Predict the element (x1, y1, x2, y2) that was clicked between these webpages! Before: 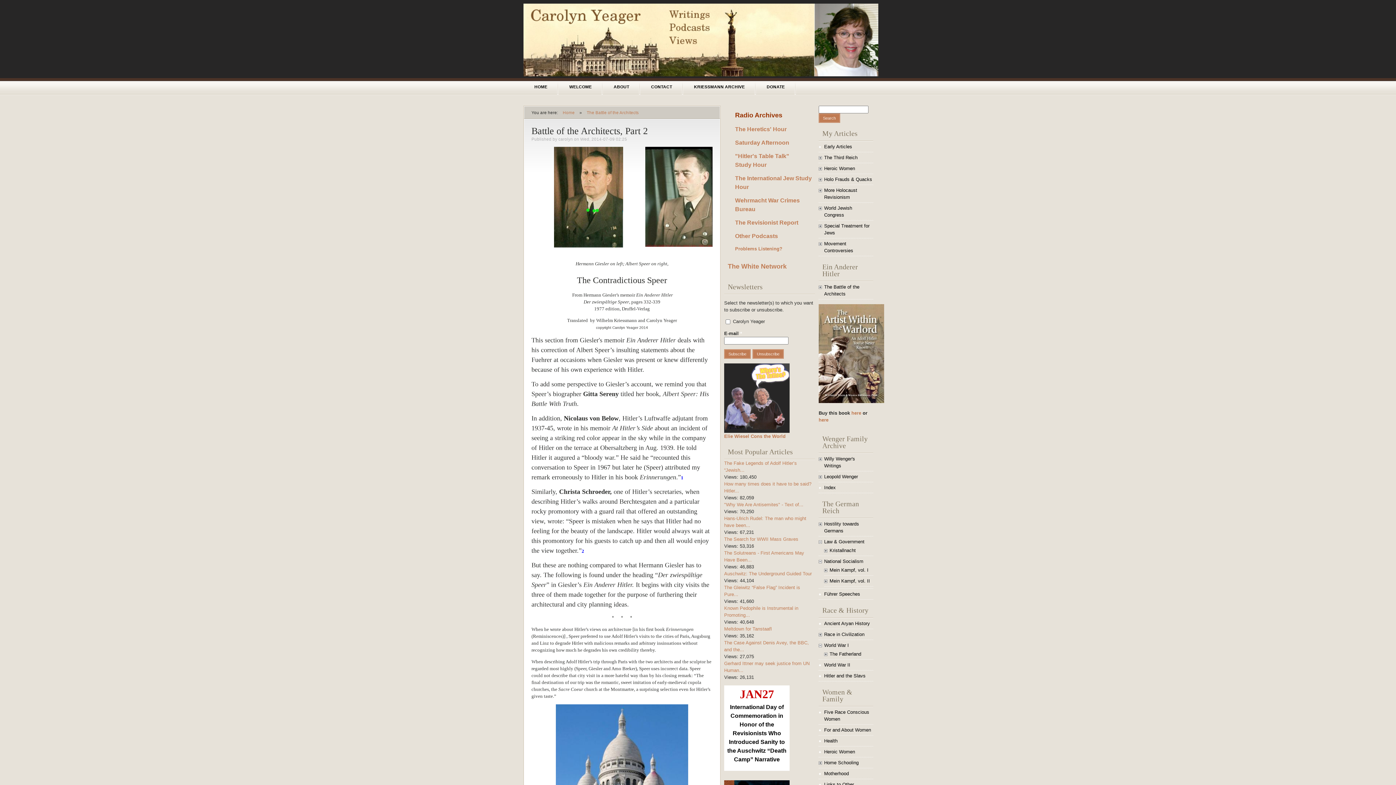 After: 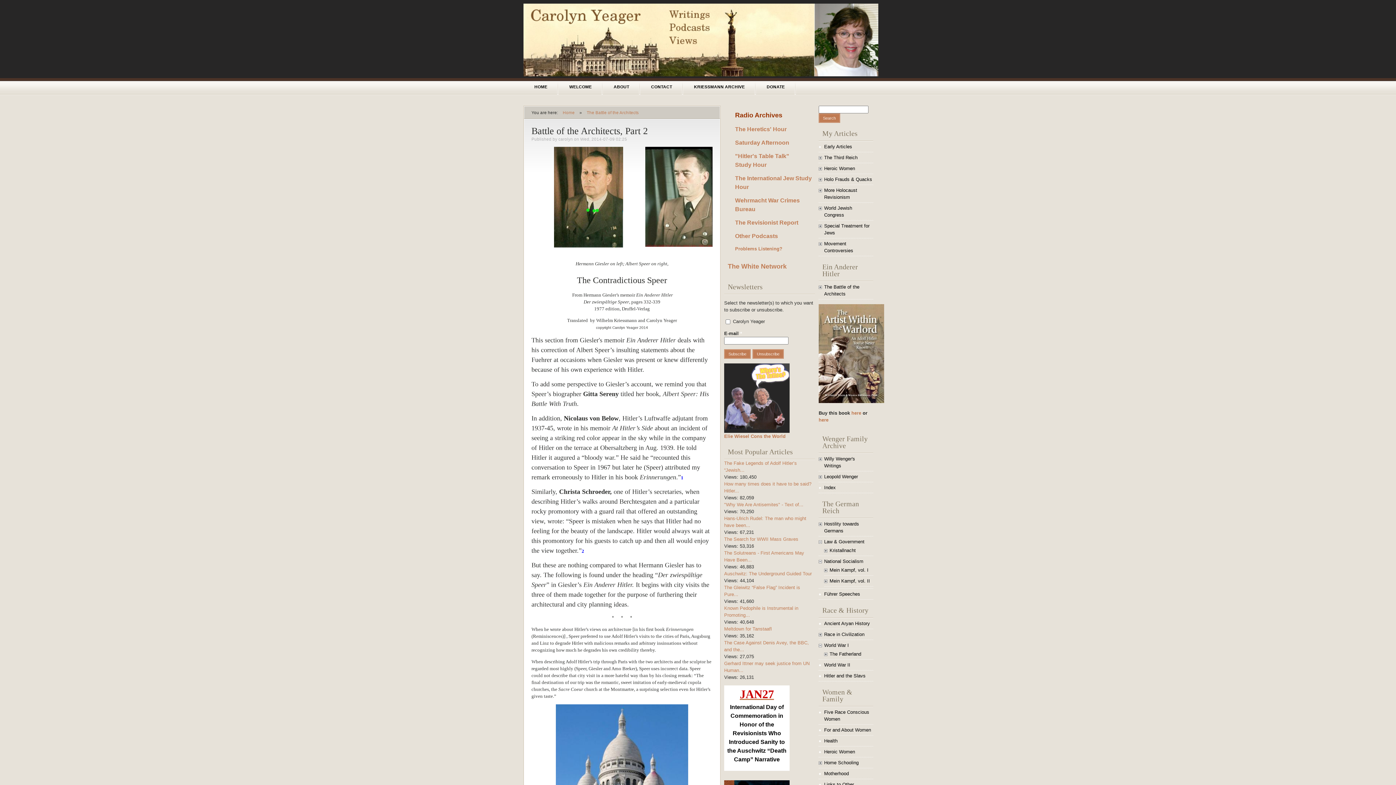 Action: bbox: (740, 688, 774, 701) label: JAN27